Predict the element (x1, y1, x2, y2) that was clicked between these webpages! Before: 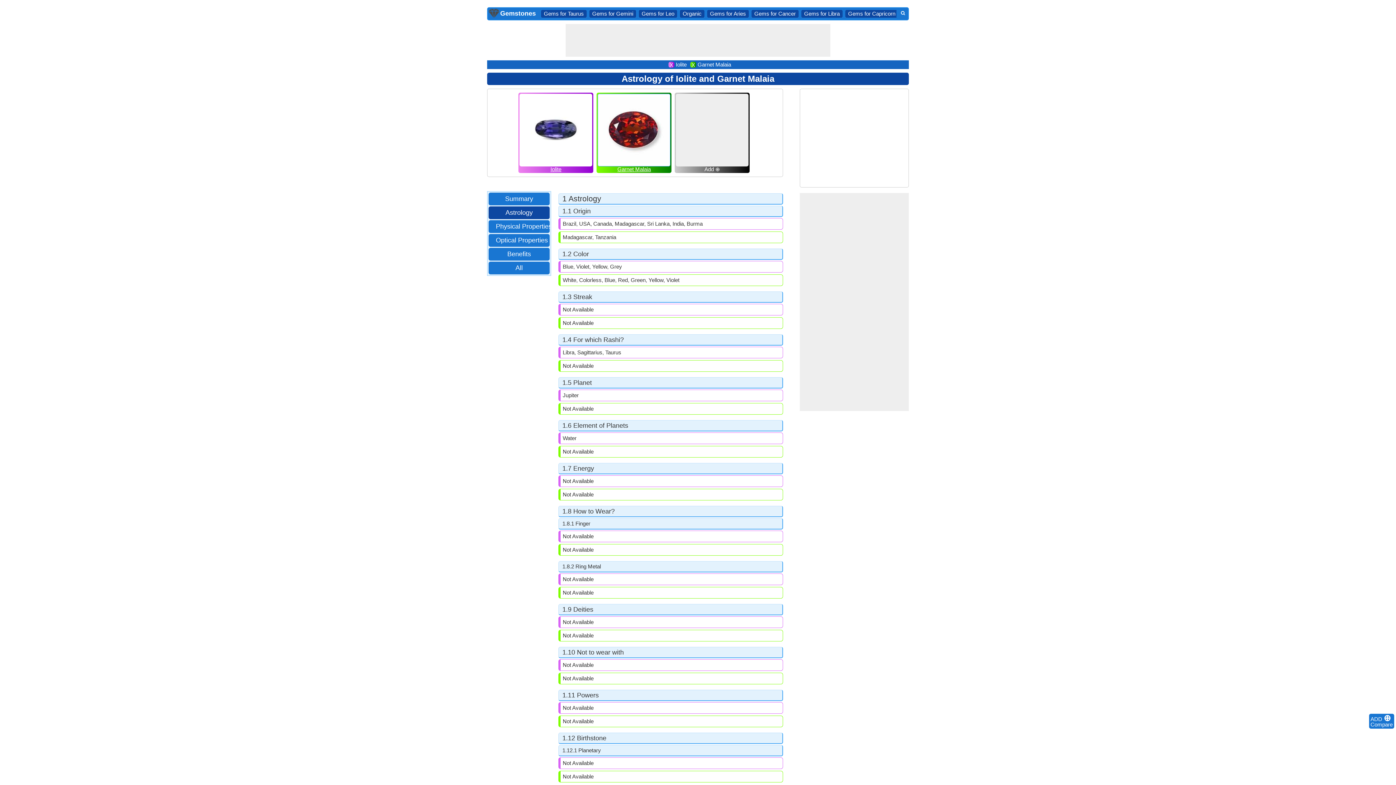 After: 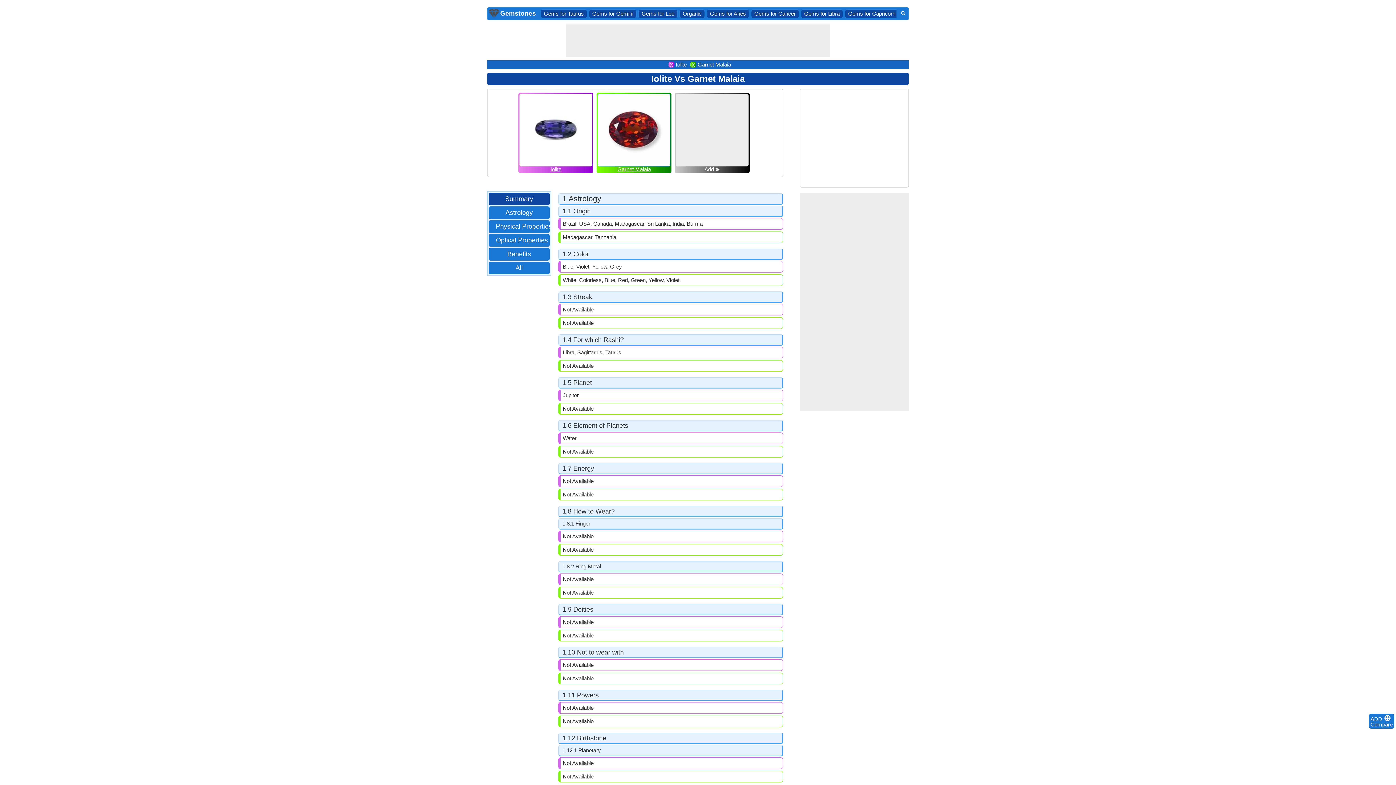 Action: label: Summary bbox: (501, 194, 536, 203)